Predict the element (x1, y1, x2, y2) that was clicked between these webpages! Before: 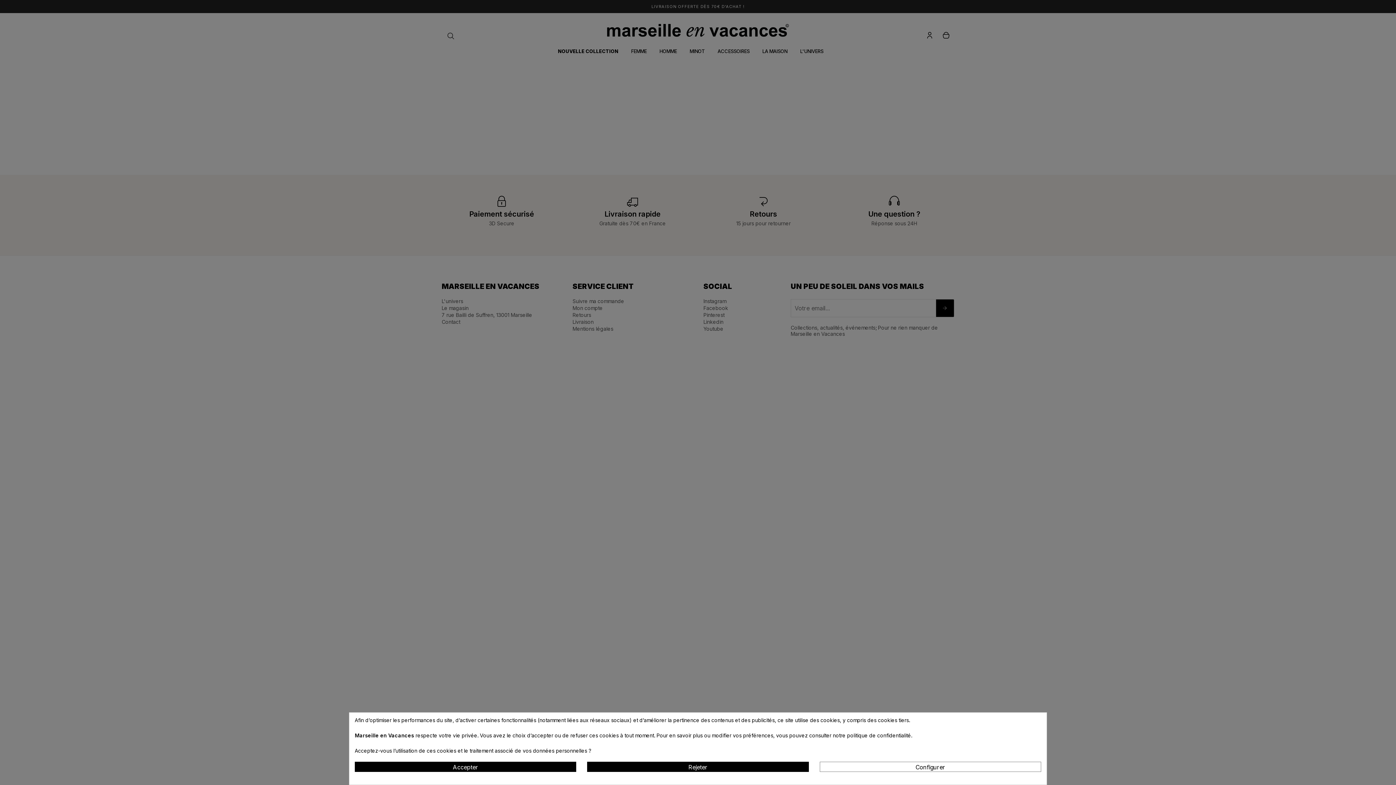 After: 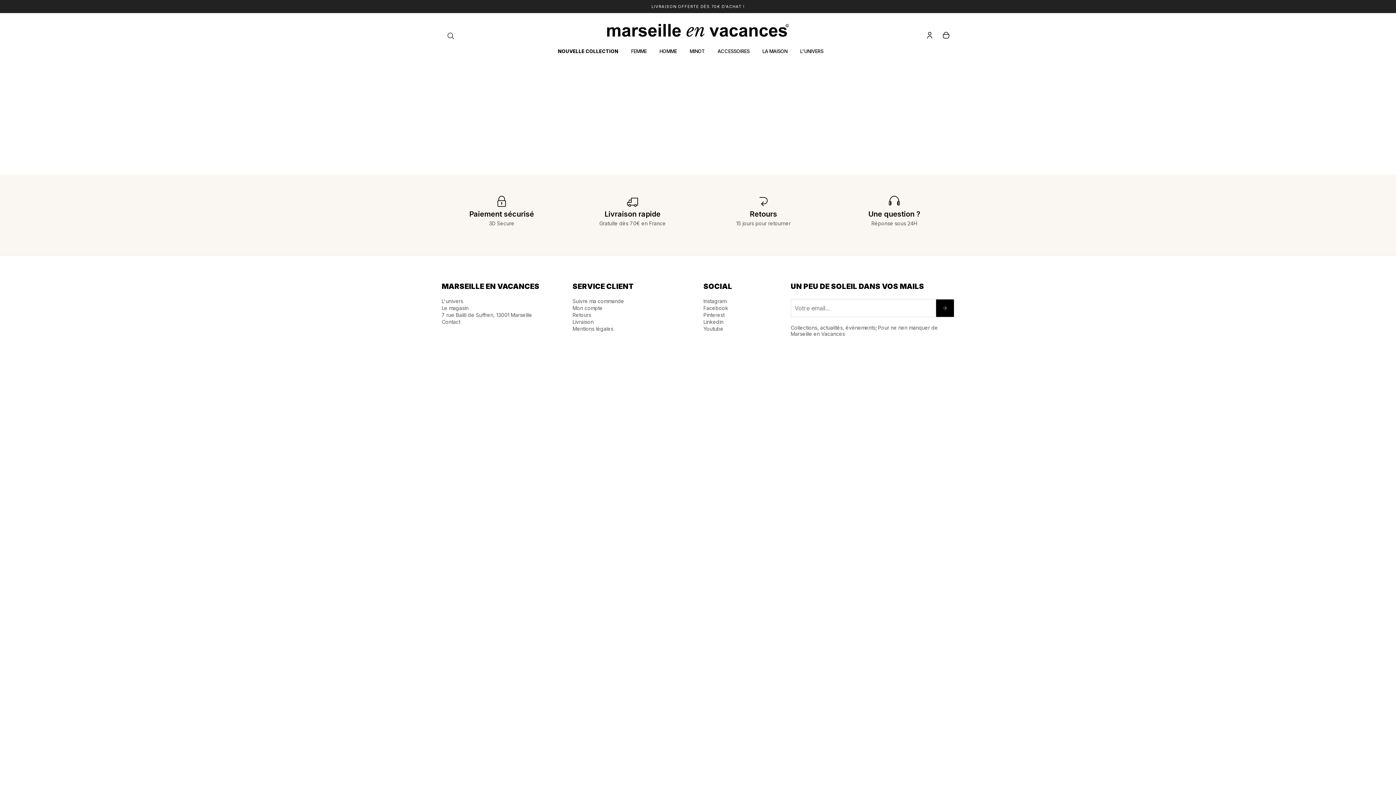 Action: label: Rejeter bbox: (587, 762, 808, 772)